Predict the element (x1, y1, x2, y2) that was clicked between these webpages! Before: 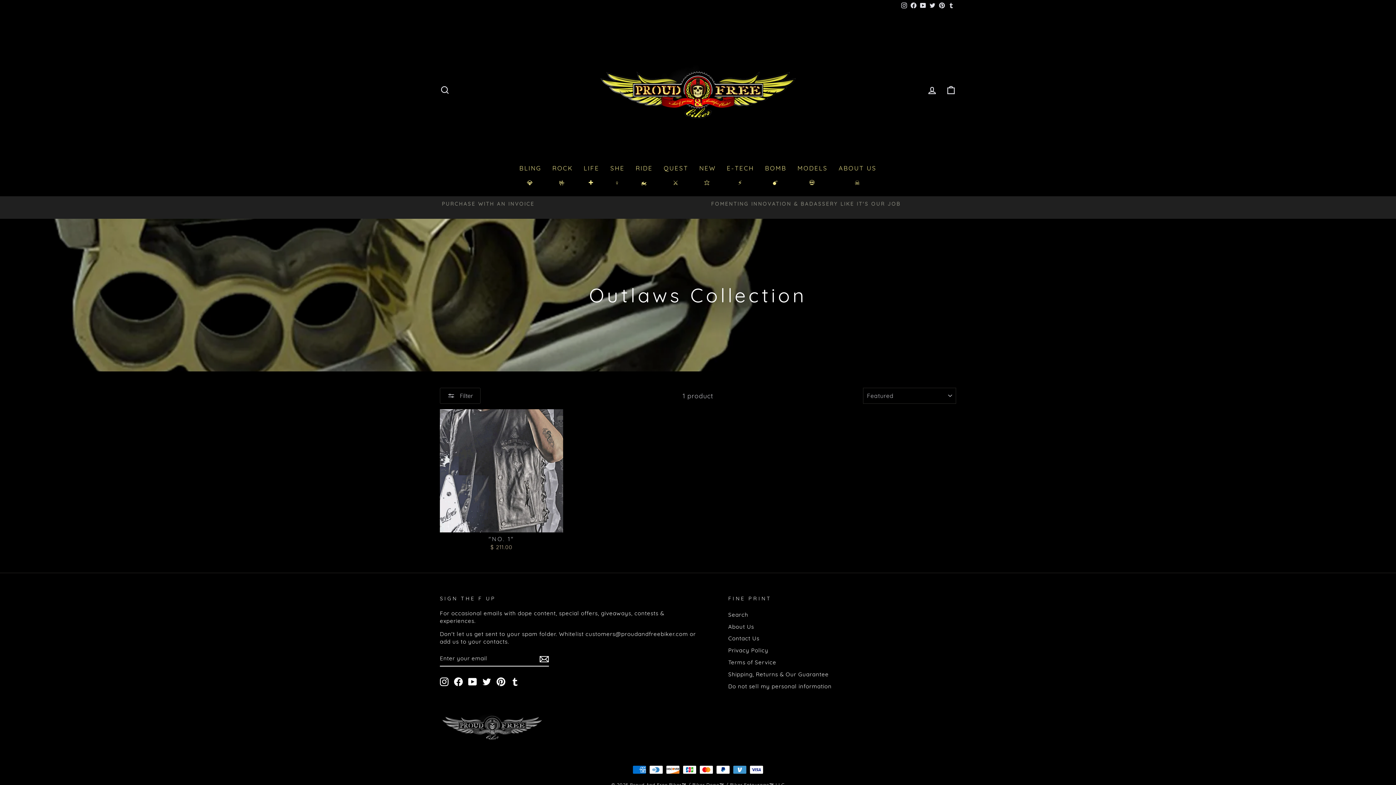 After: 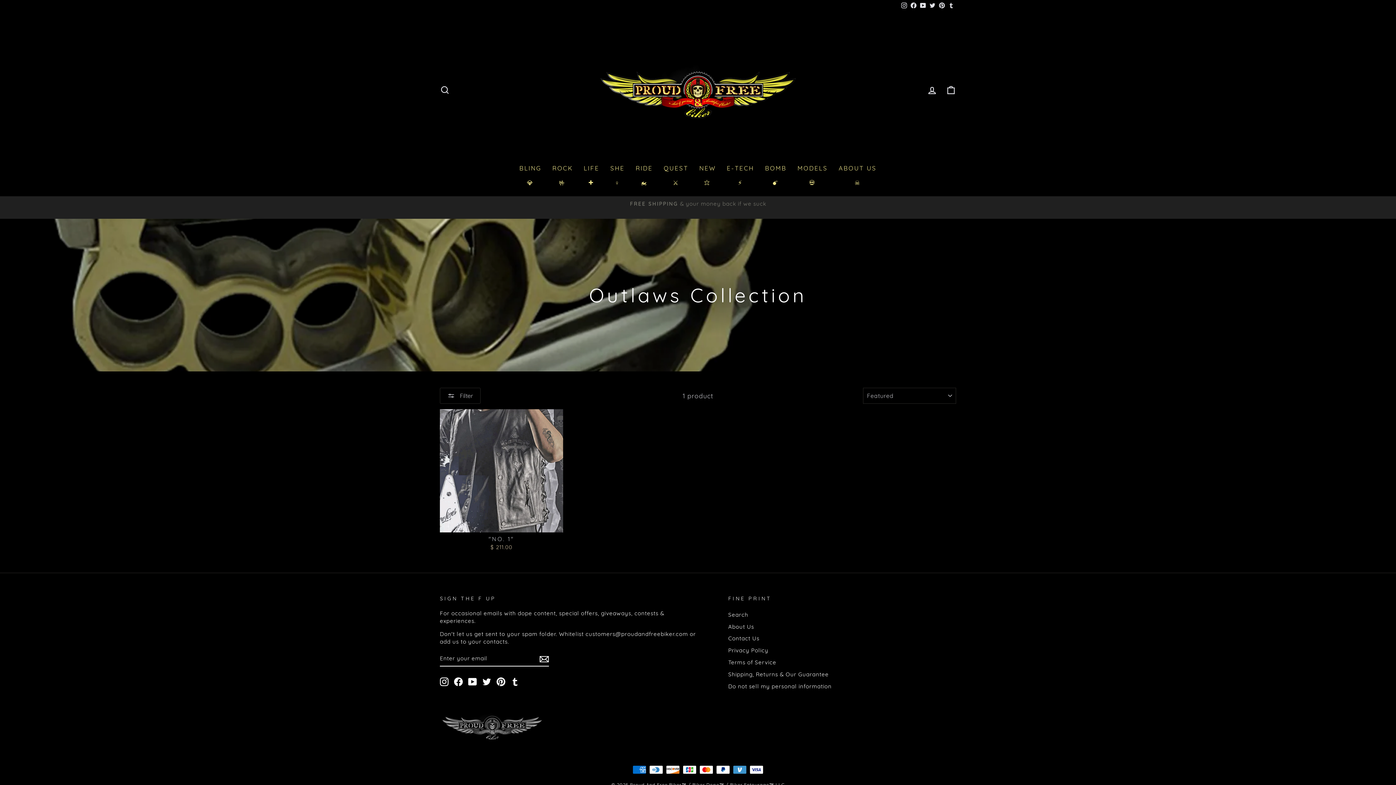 Action: bbox: (909, 0, 918, 11) label: Facebook